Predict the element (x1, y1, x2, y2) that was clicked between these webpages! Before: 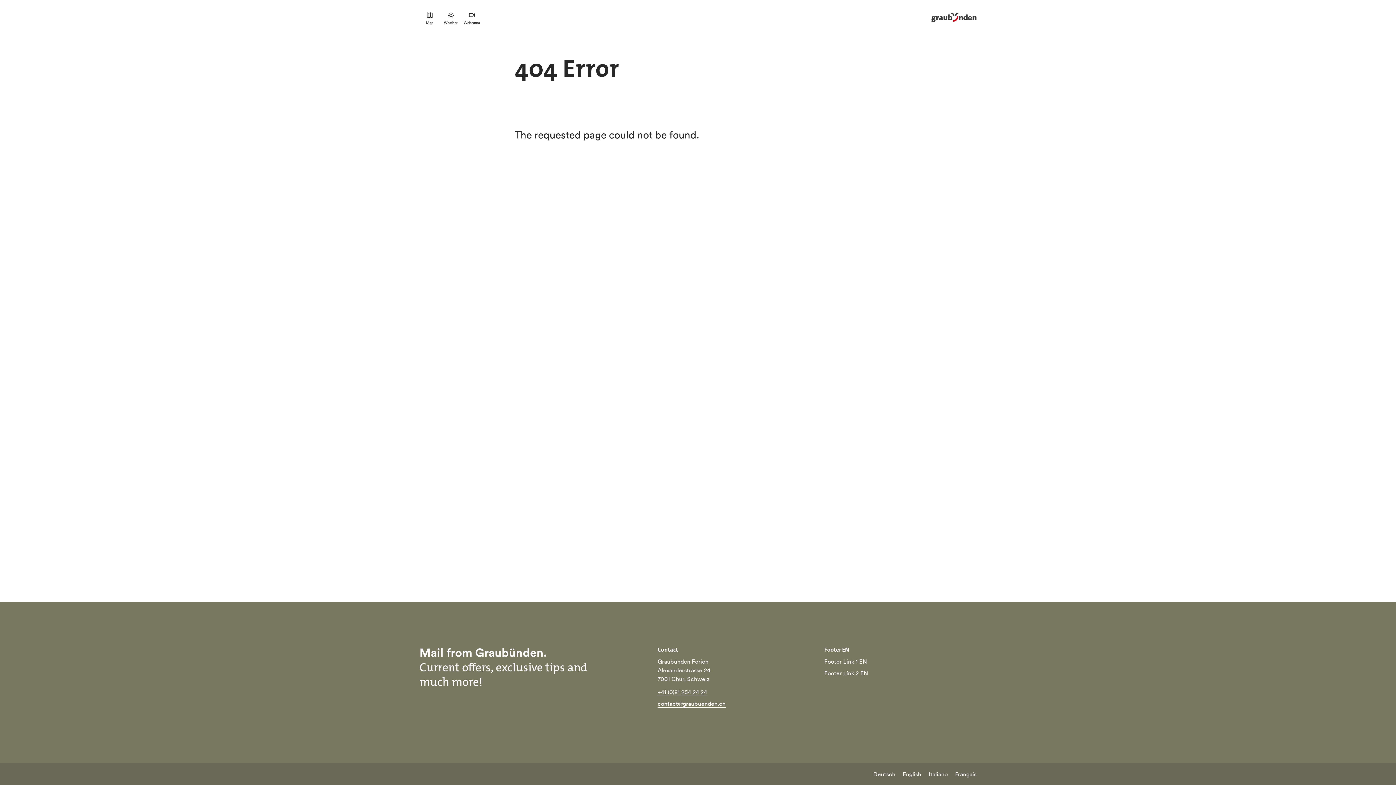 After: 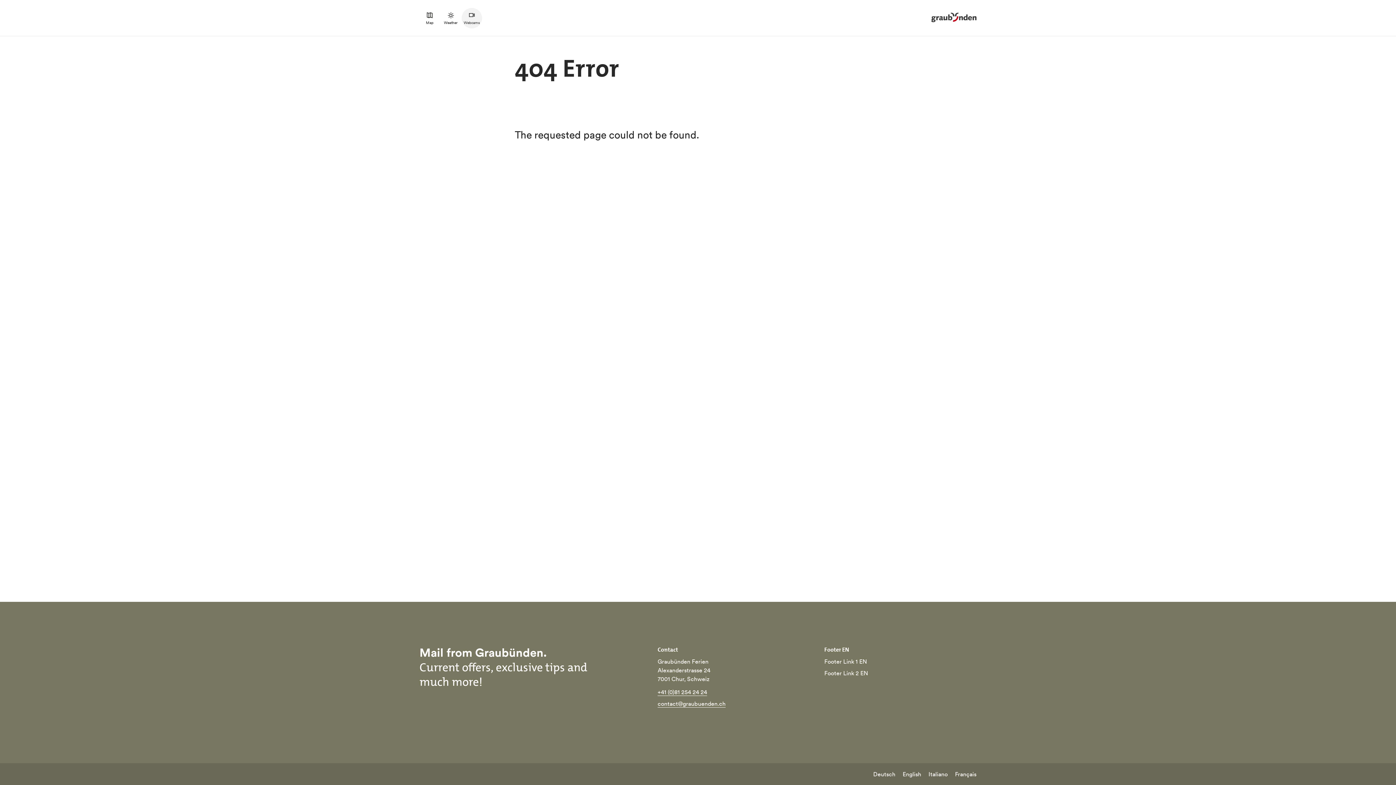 Action: bbox: (461, 8, 482, 28) label: Webcams